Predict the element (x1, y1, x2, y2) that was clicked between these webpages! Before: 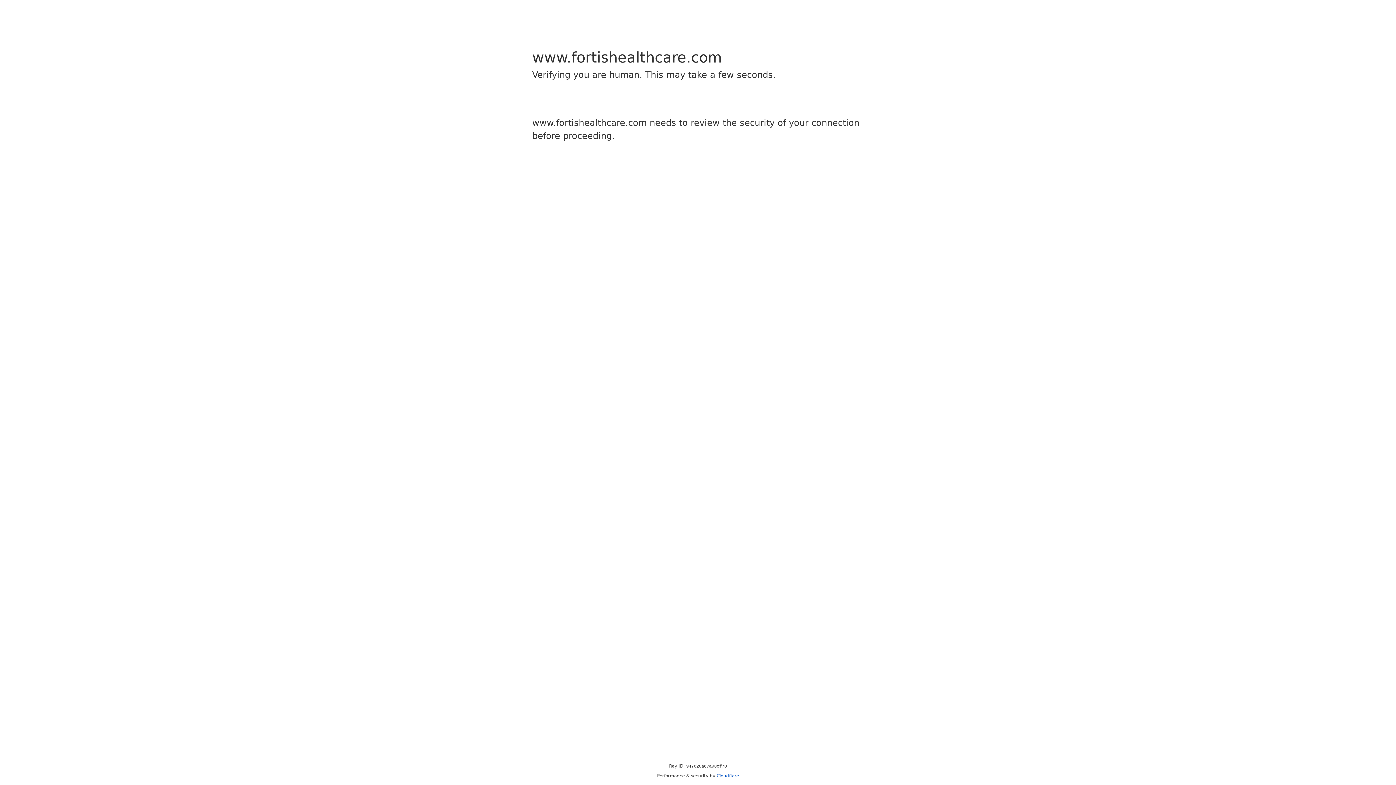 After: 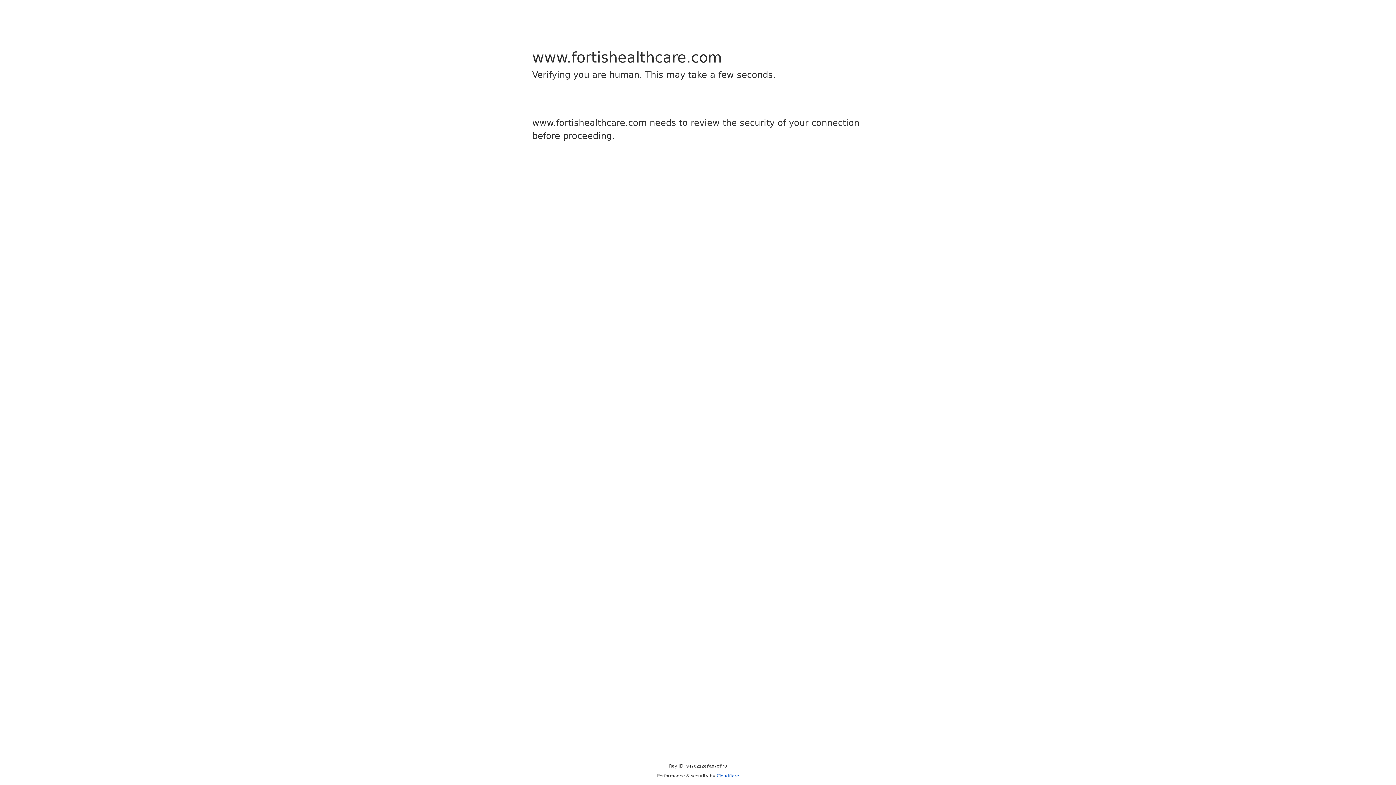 Action: label: Cloudflare bbox: (716, 773, 739, 778)